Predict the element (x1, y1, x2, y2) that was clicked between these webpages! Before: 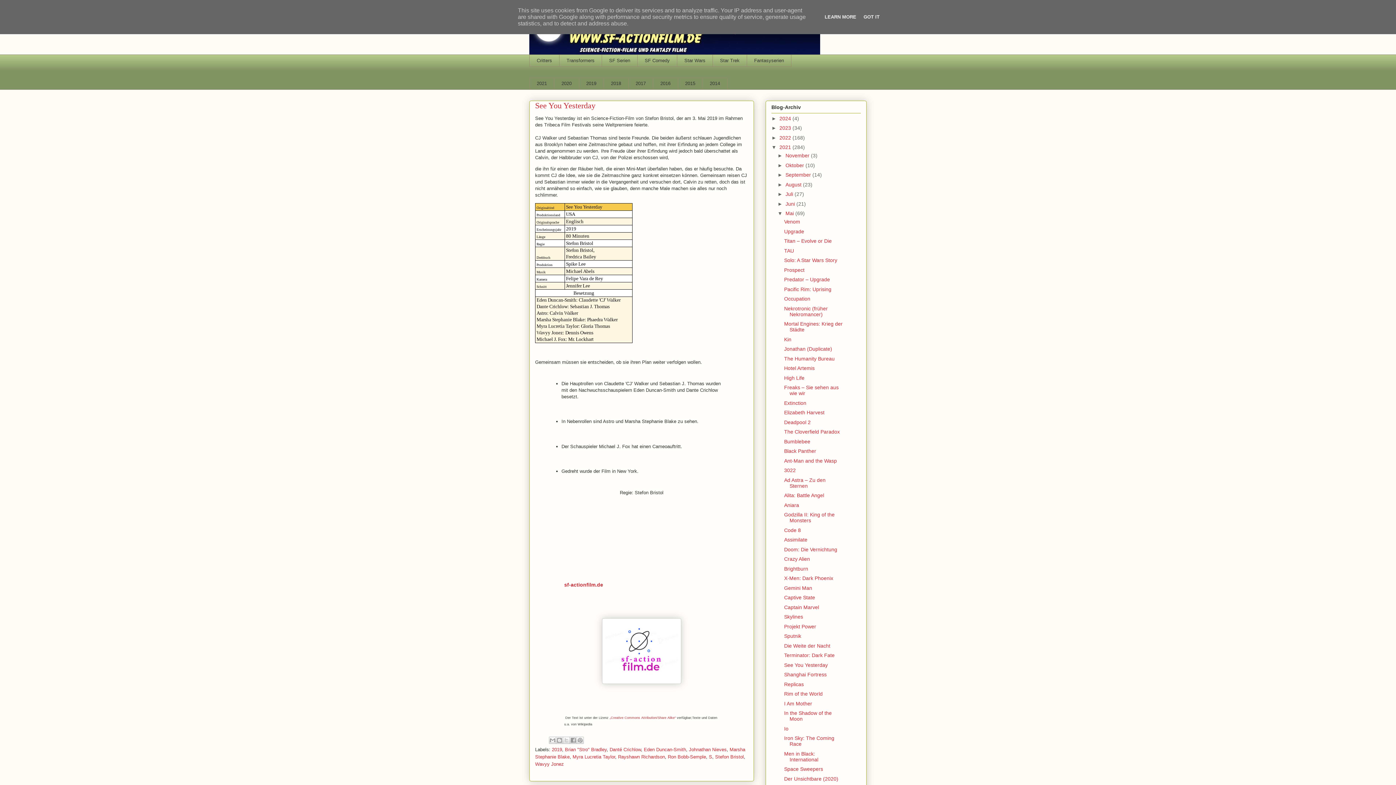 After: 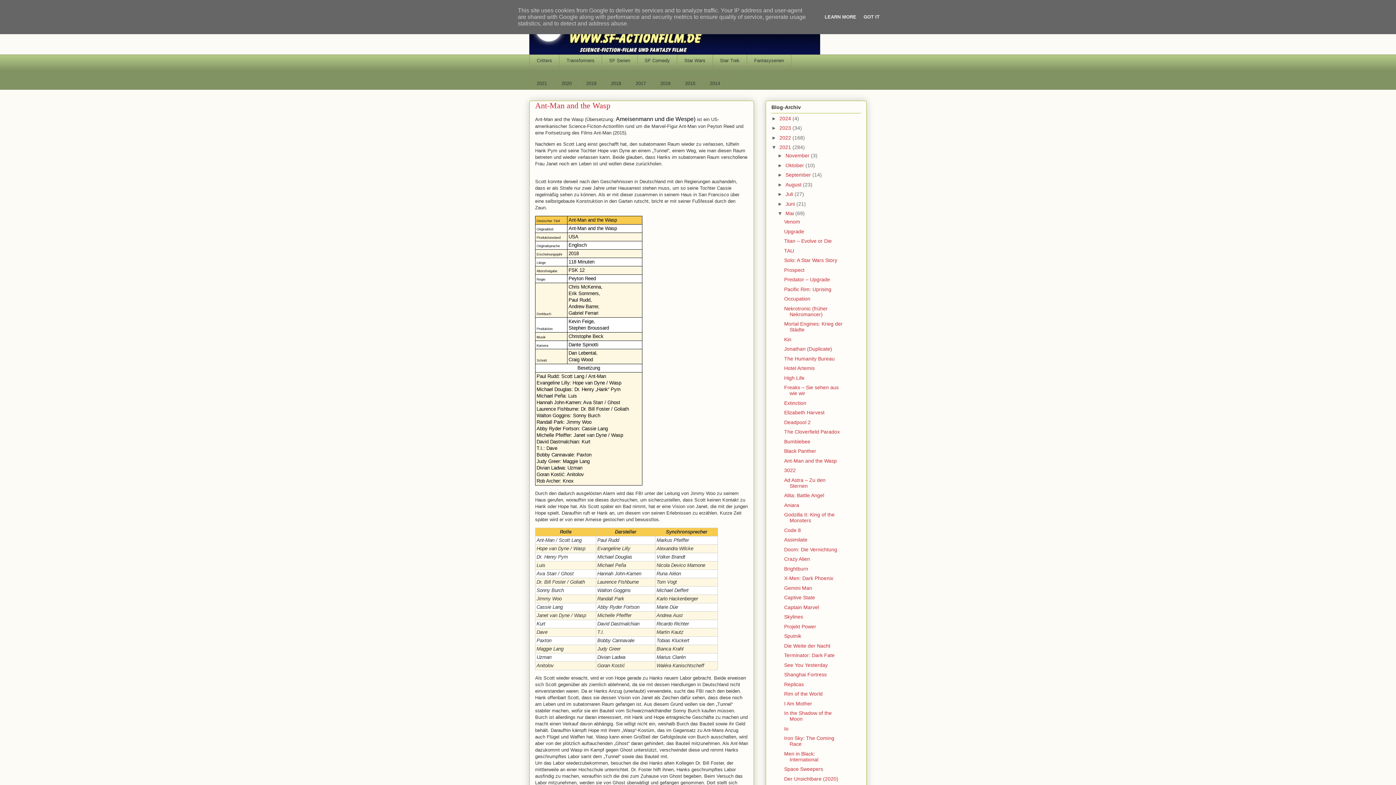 Action: label: Ant-Man and the Wasp bbox: (784, 458, 837, 463)